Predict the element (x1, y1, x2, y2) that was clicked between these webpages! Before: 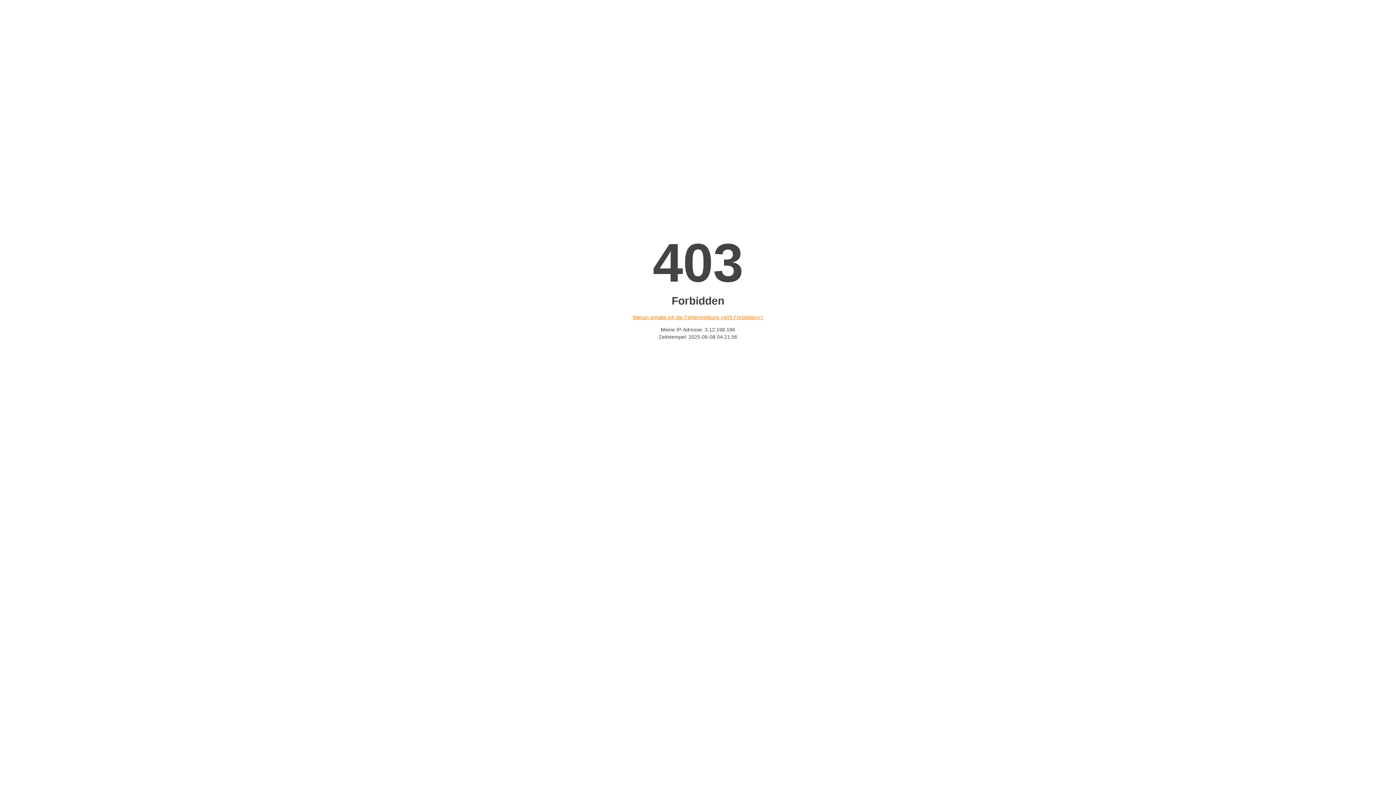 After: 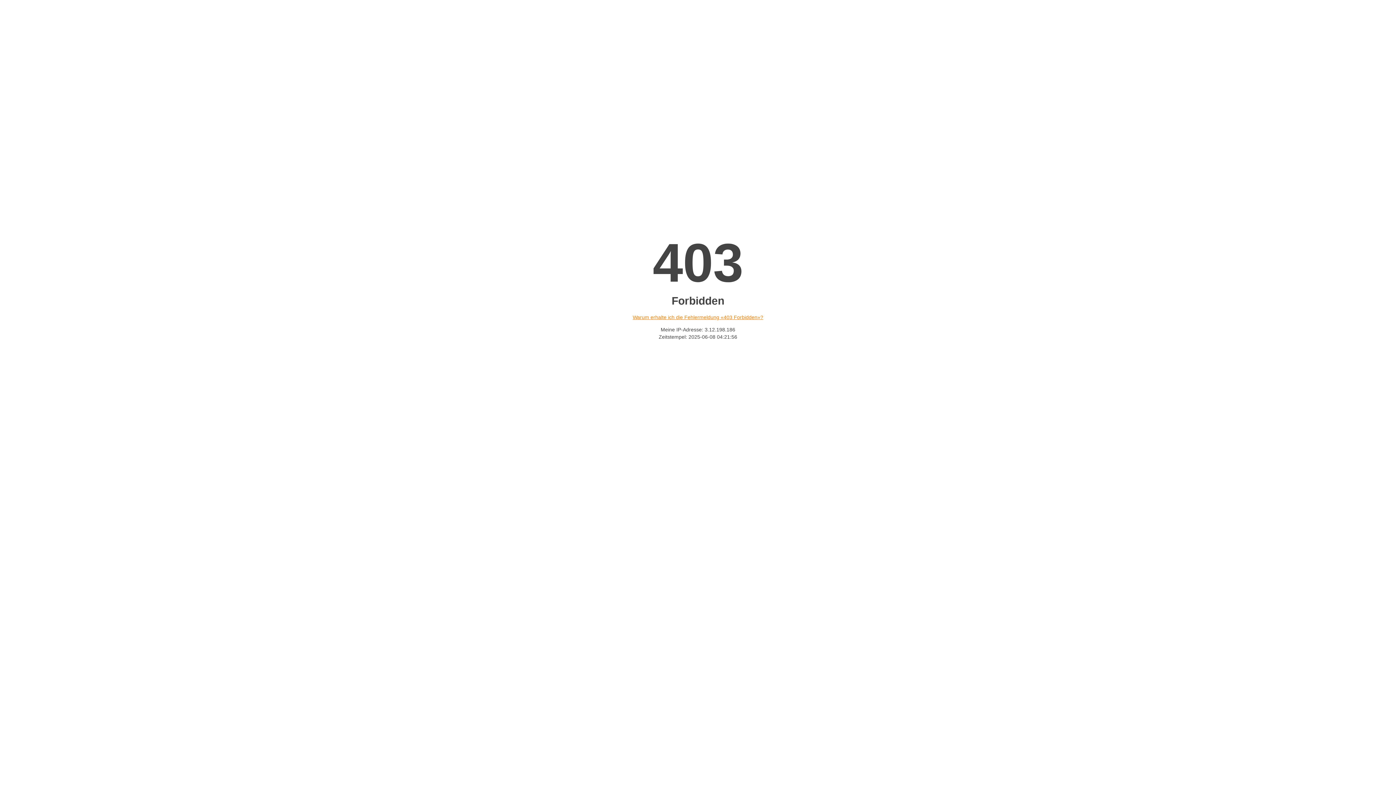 Action: bbox: (632, 314, 763, 320) label: Warum erhalte ich die Fehlermeldung «403 Forbidden»?